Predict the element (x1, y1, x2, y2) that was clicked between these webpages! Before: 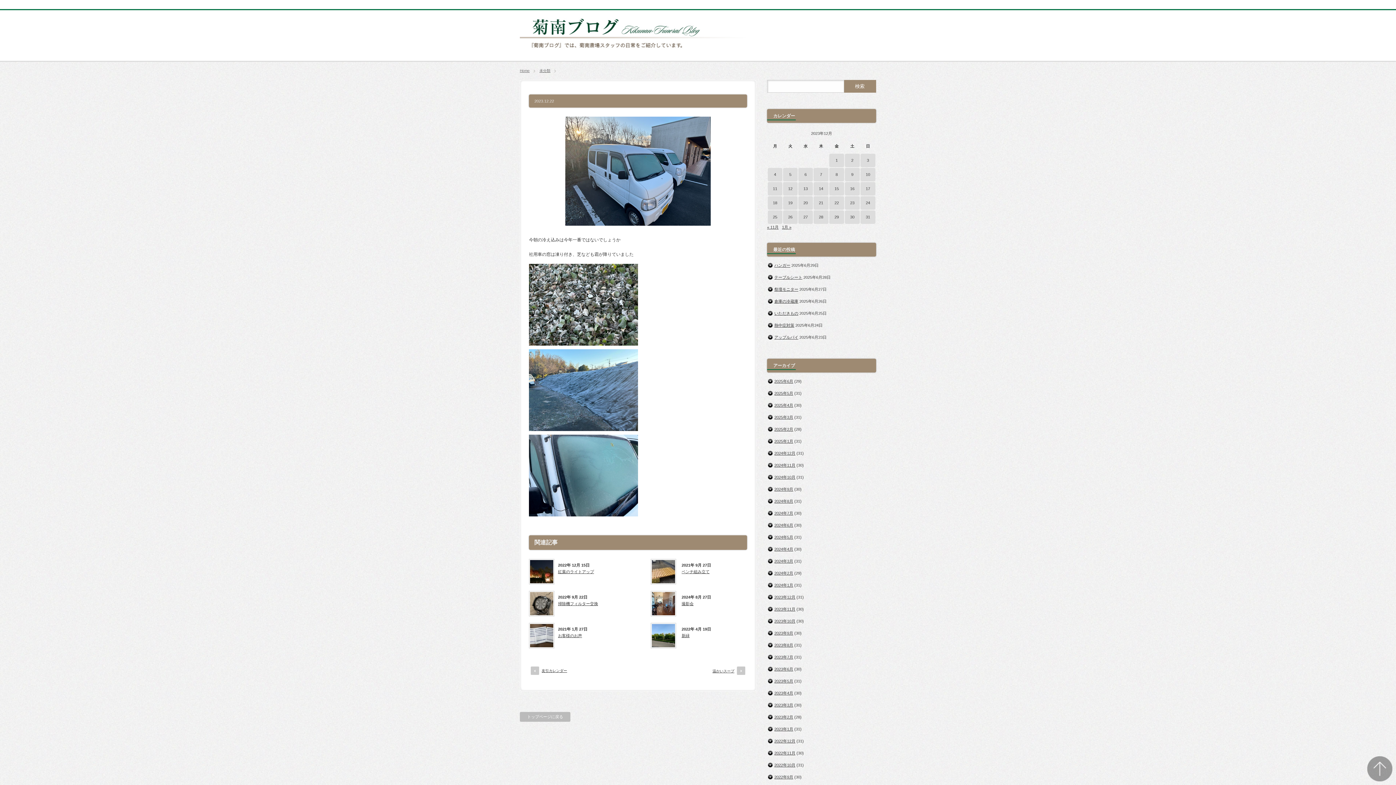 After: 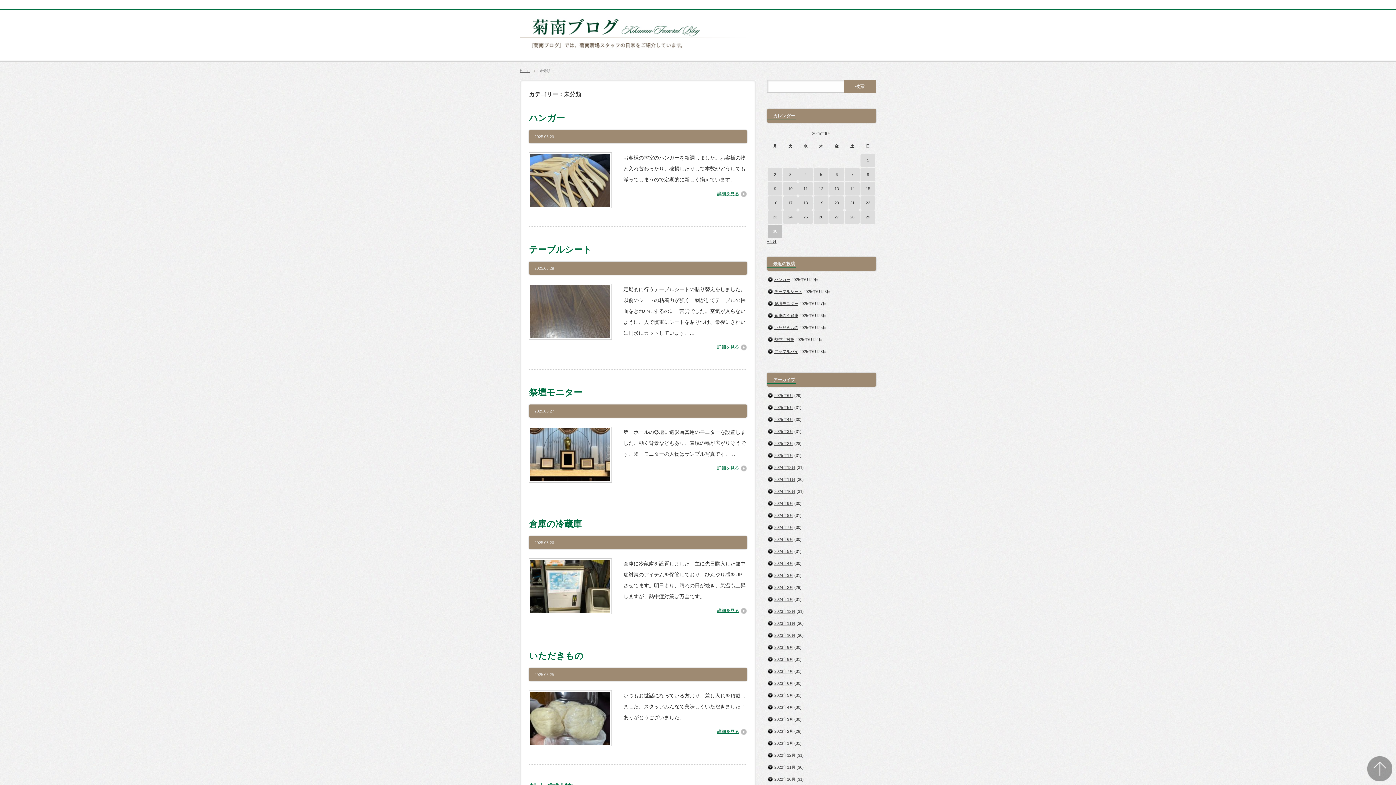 Action: bbox: (539, 68, 550, 72) label: 未分類